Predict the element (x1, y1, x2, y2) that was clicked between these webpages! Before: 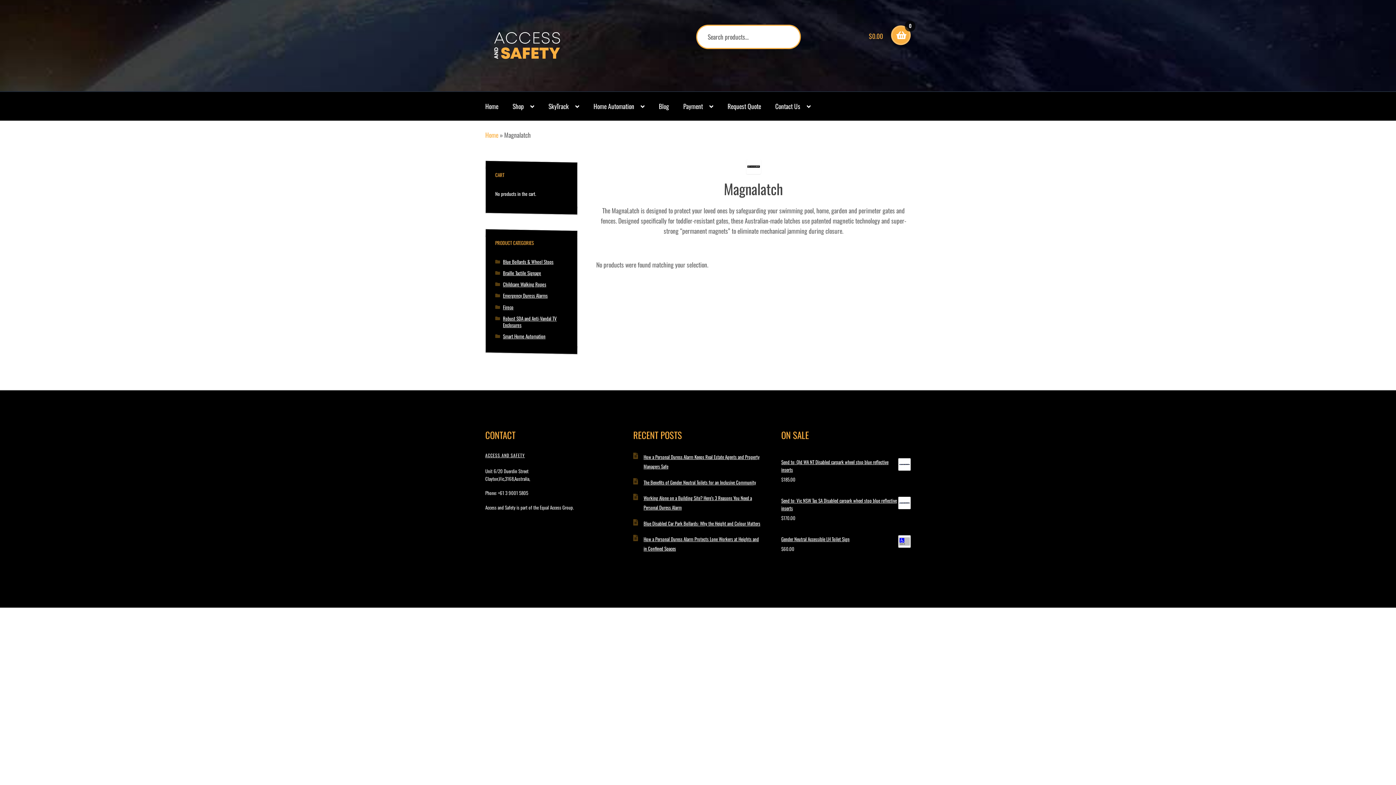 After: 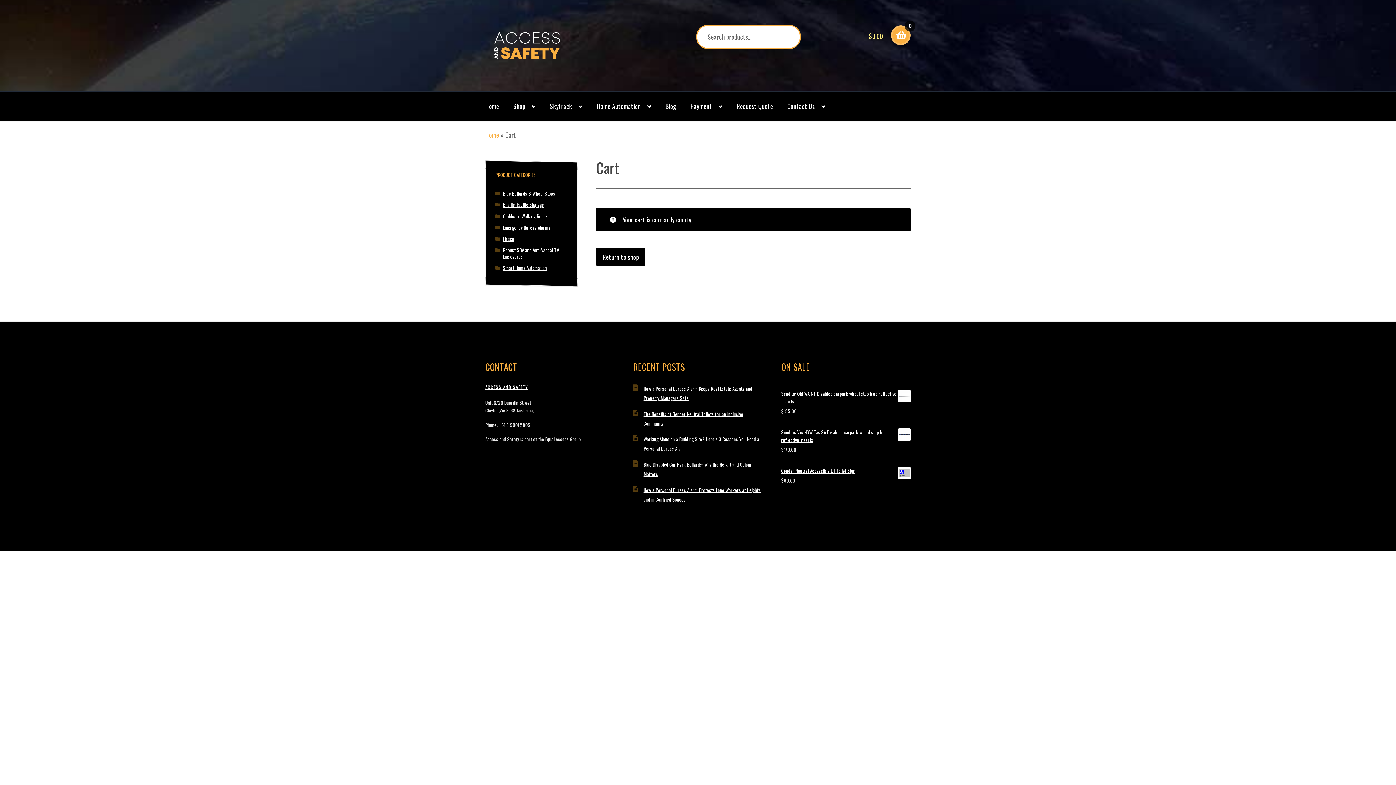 Action: bbox: (818, 23, 910, 48) label: $0.00
0 items